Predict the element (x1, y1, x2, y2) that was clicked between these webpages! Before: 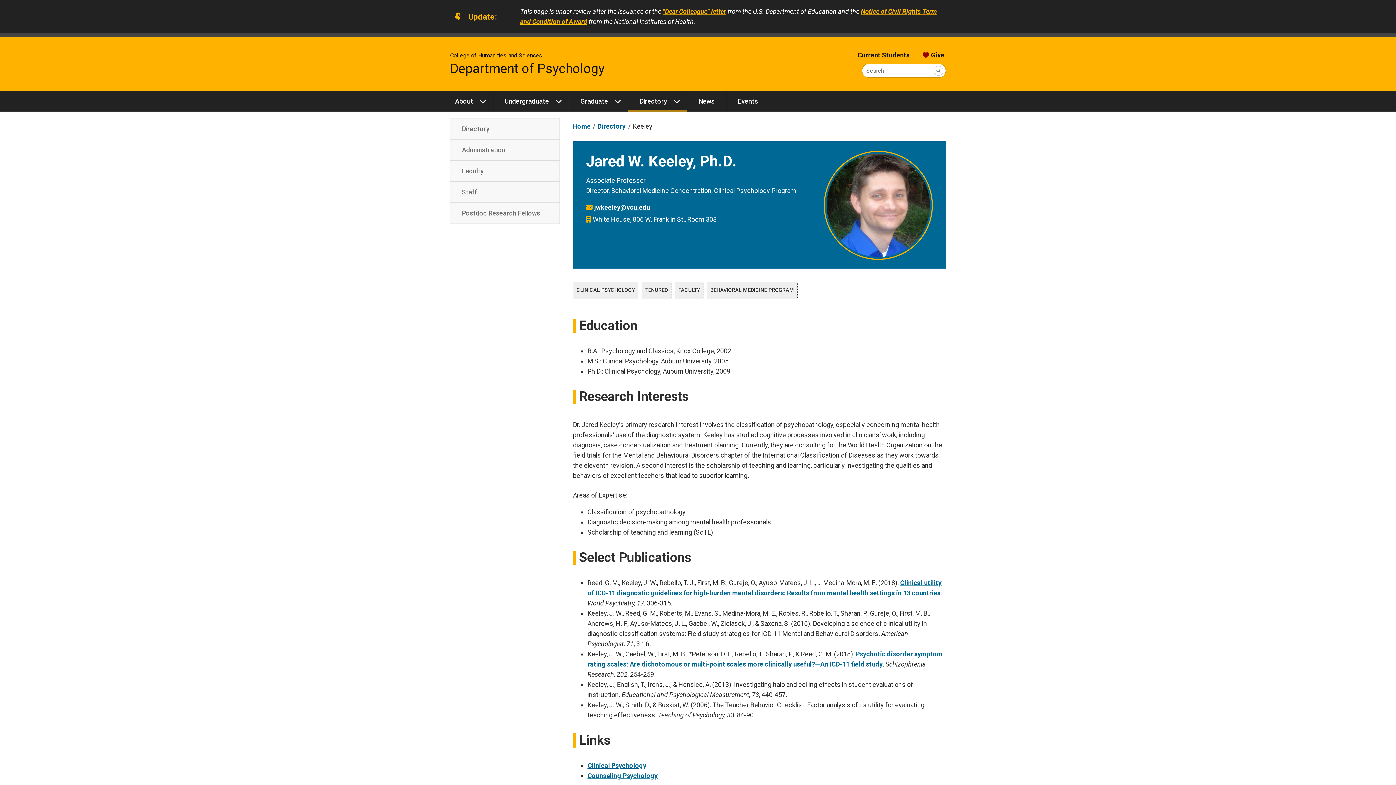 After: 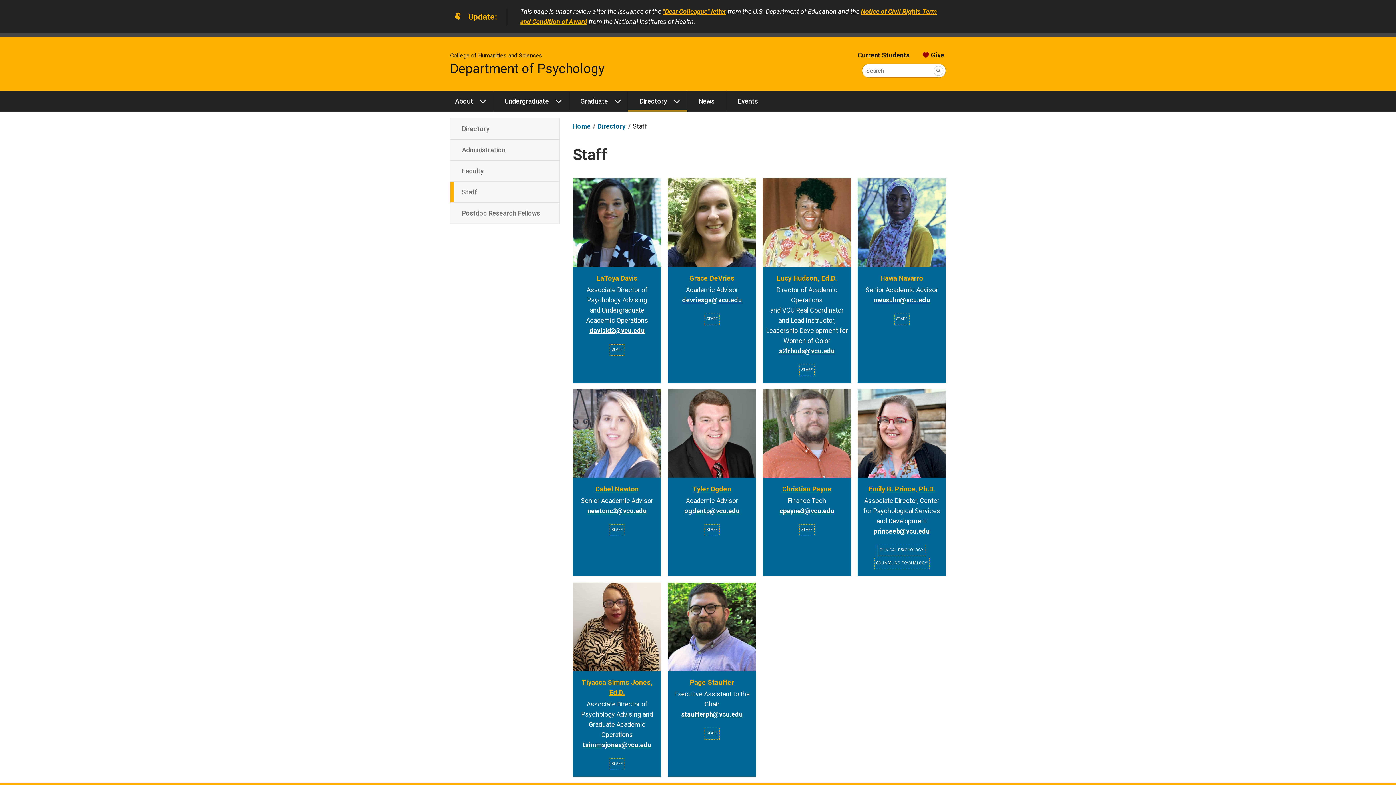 Action: label: Staff bbox: (450, 181, 559, 202)